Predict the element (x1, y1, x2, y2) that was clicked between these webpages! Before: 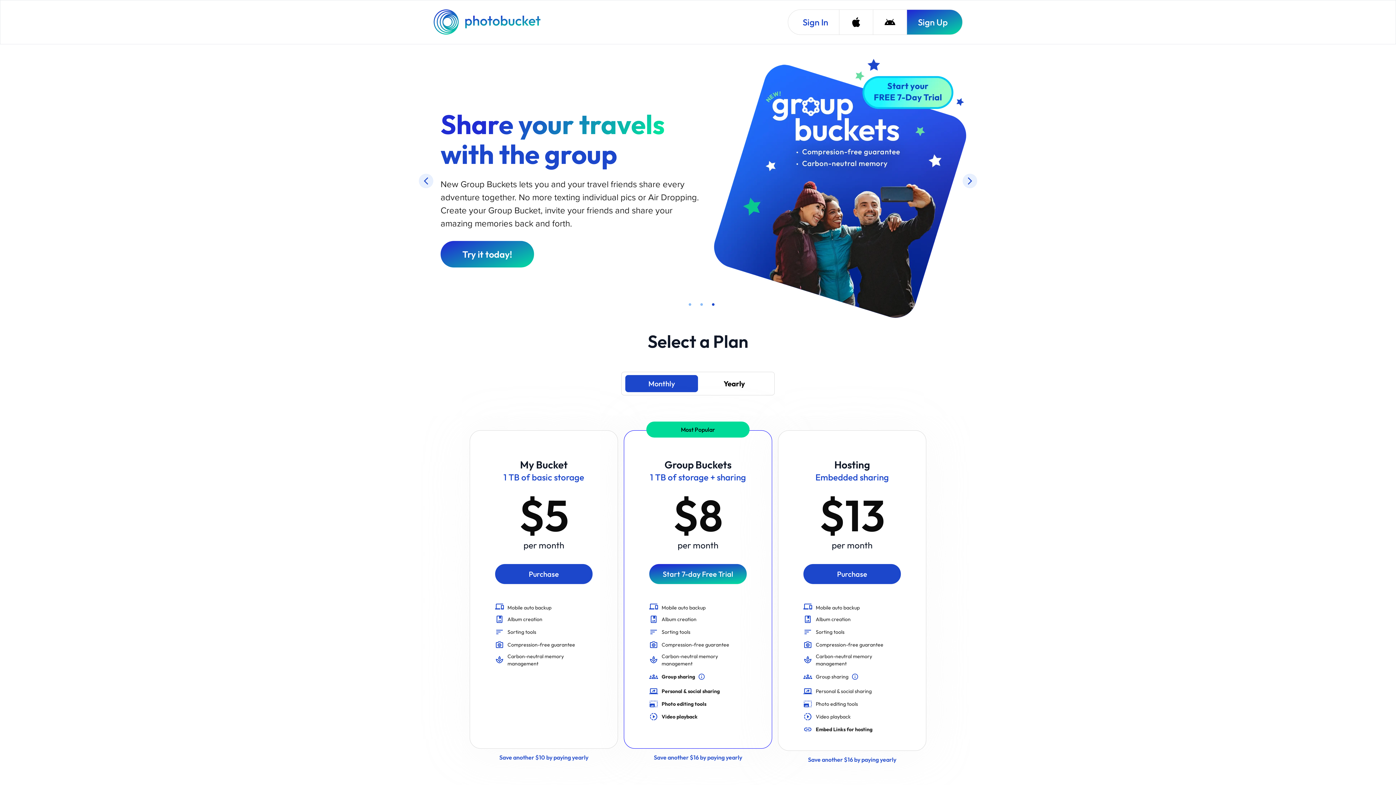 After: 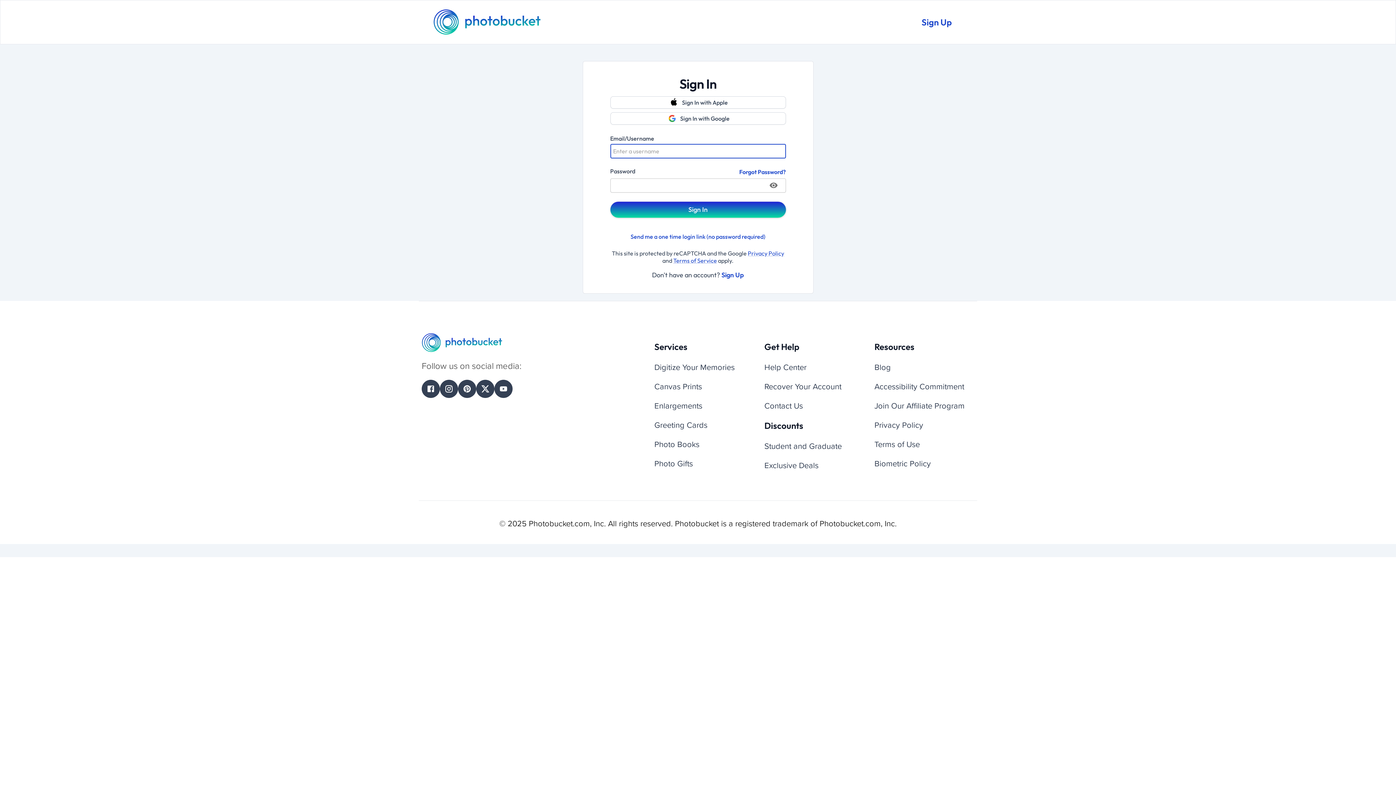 Action: bbox: (788, 9, 839, 34) label: Sign In